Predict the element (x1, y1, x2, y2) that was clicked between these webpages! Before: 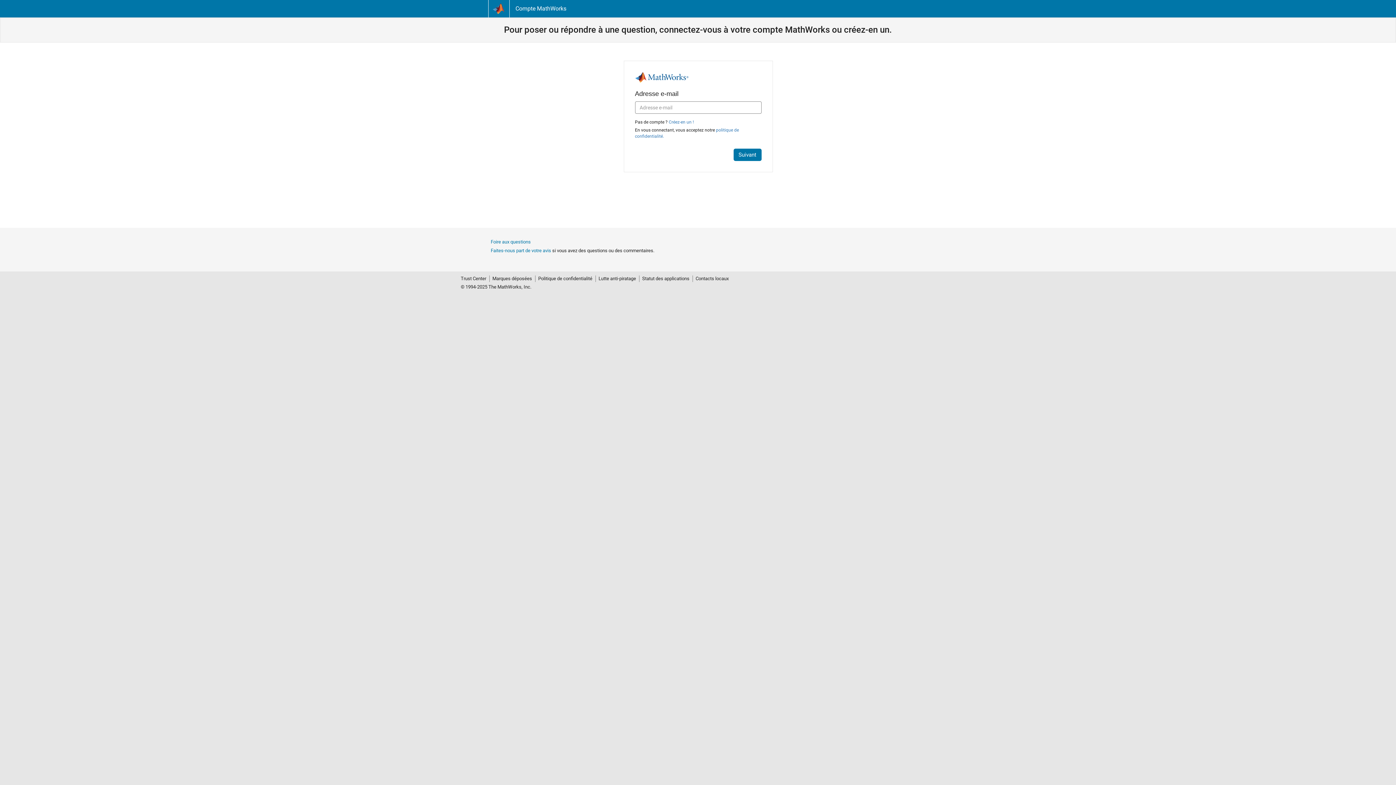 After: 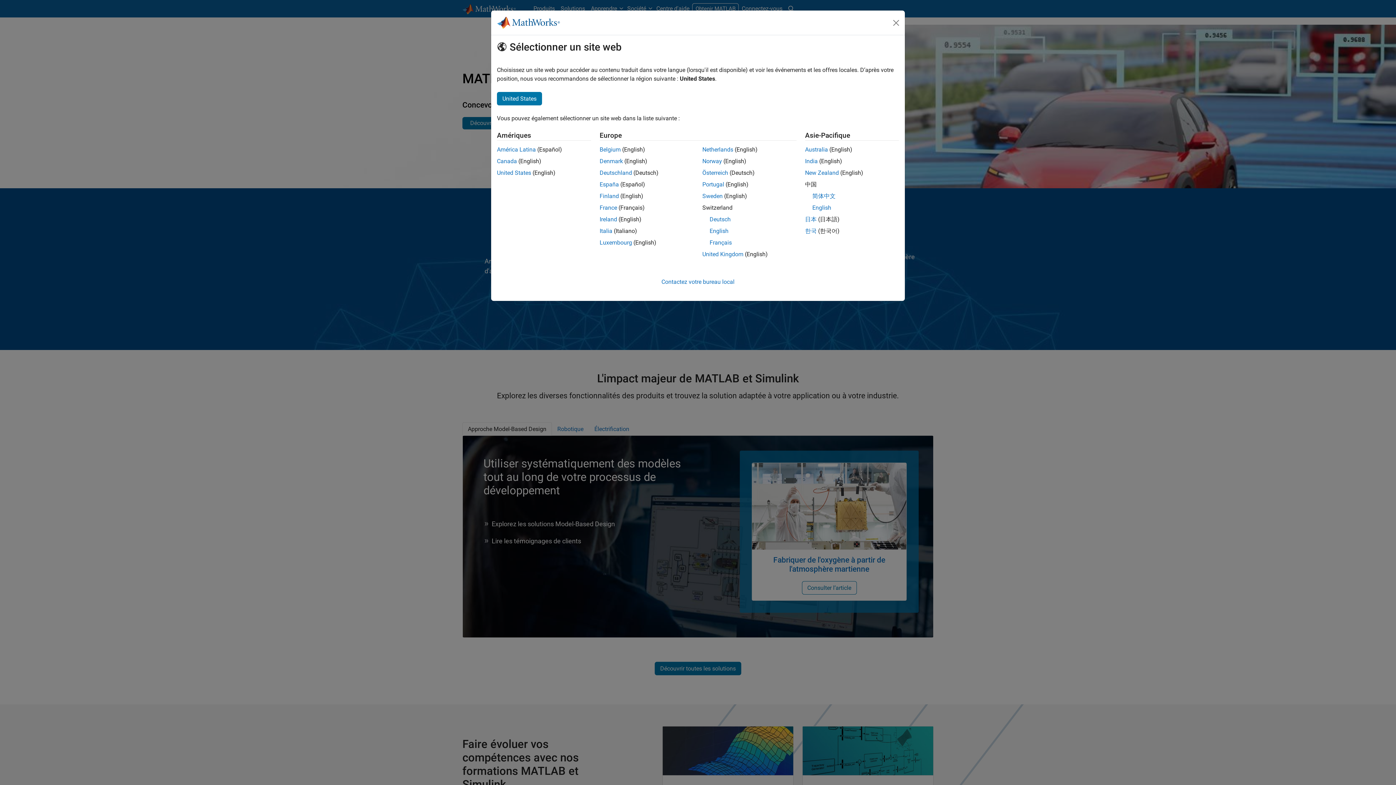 Action: bbox: (488, 0, 509, 17)